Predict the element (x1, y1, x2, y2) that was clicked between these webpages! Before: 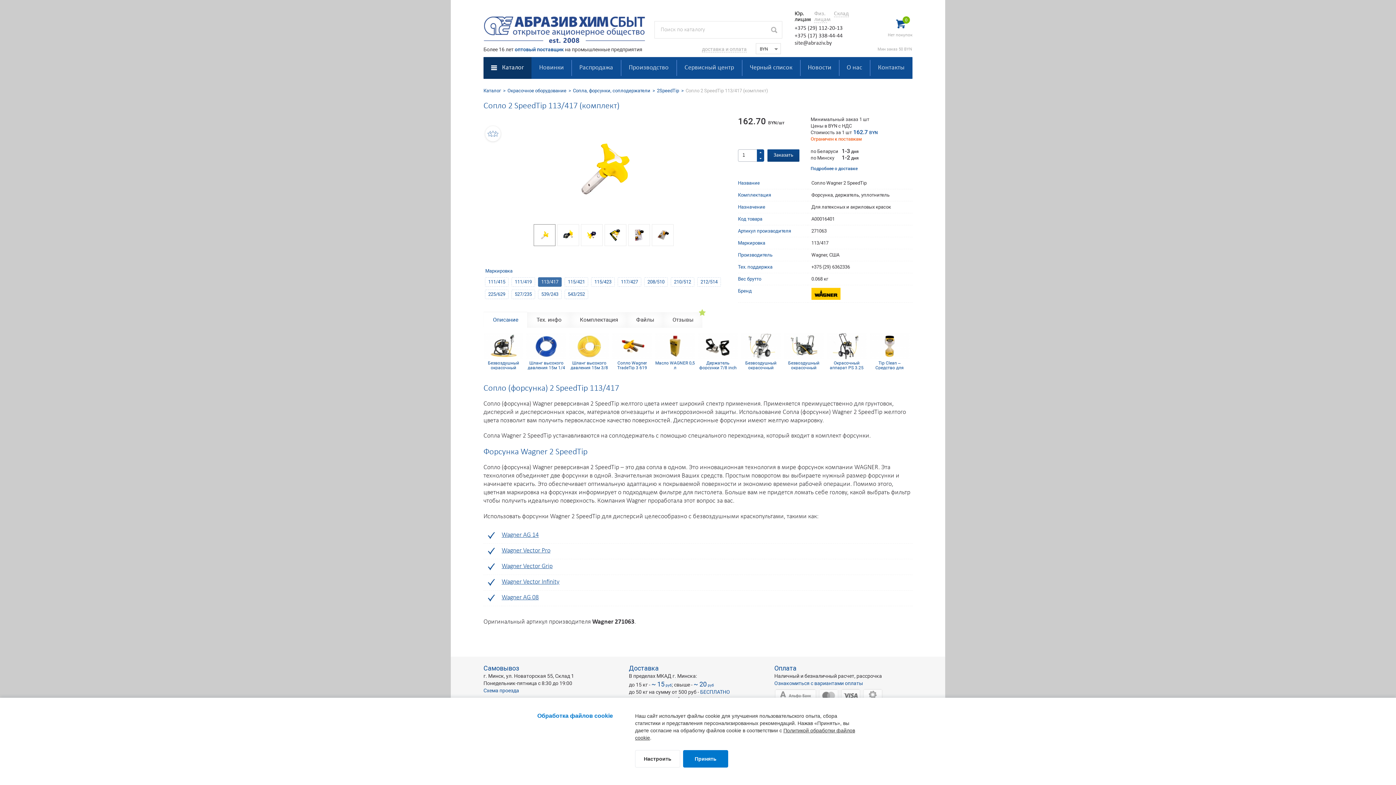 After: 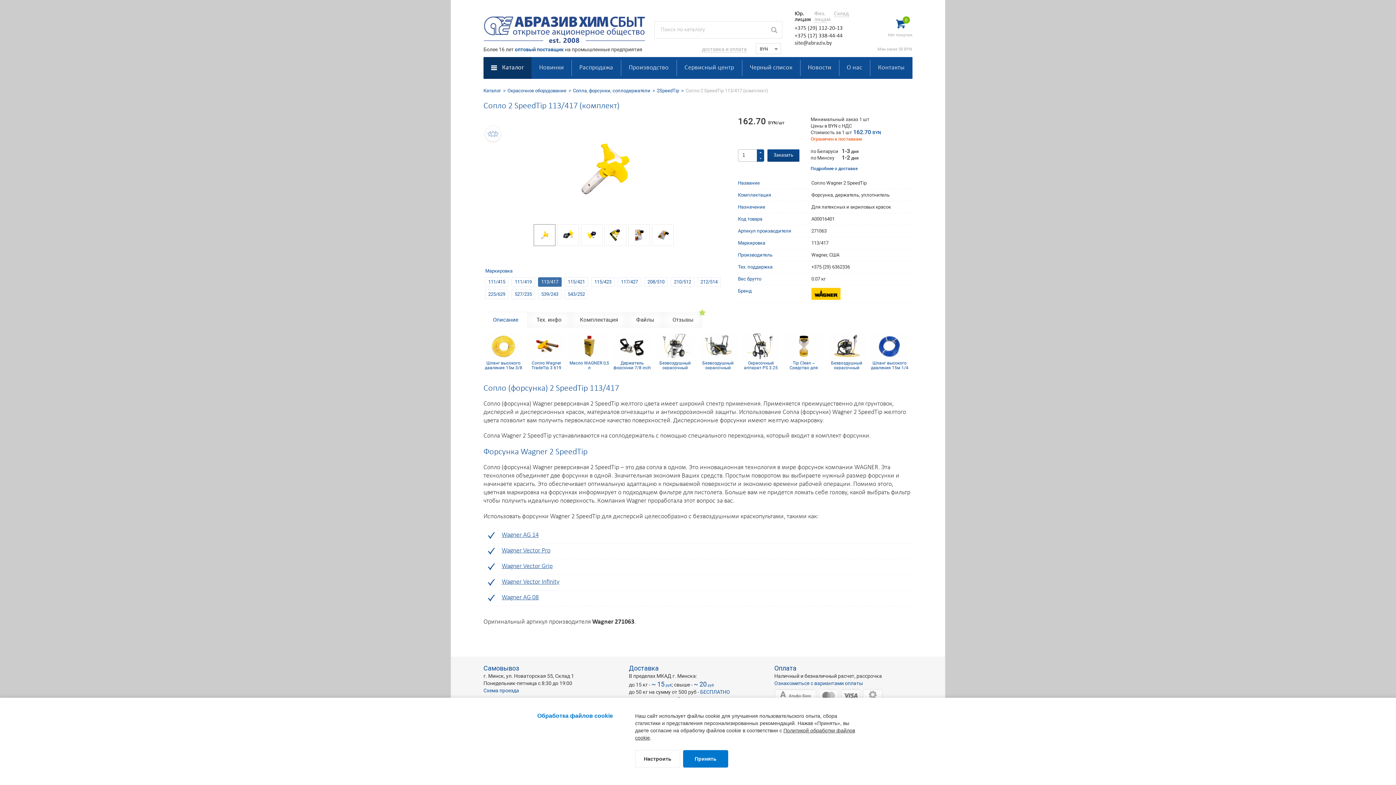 Action: bbox: (757, 155, 764, 161)